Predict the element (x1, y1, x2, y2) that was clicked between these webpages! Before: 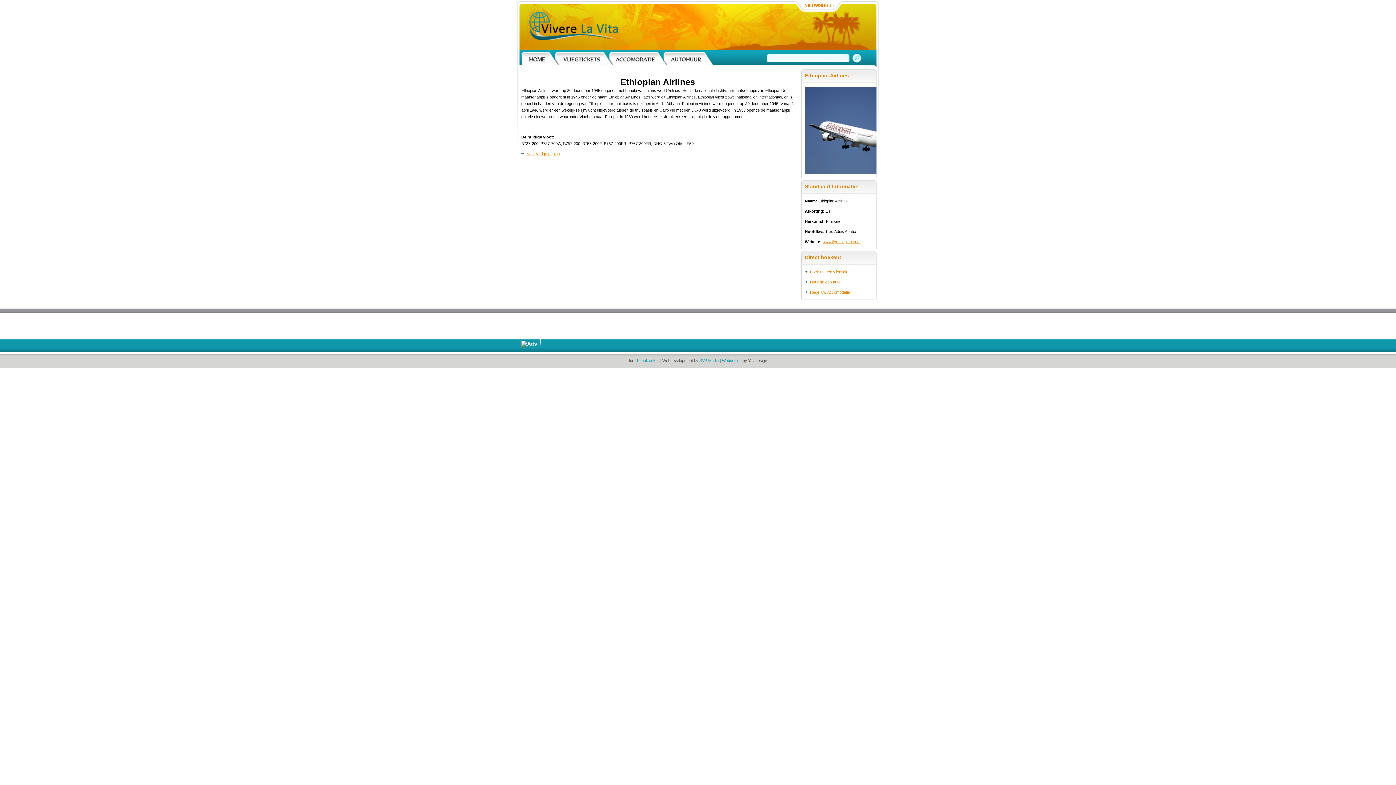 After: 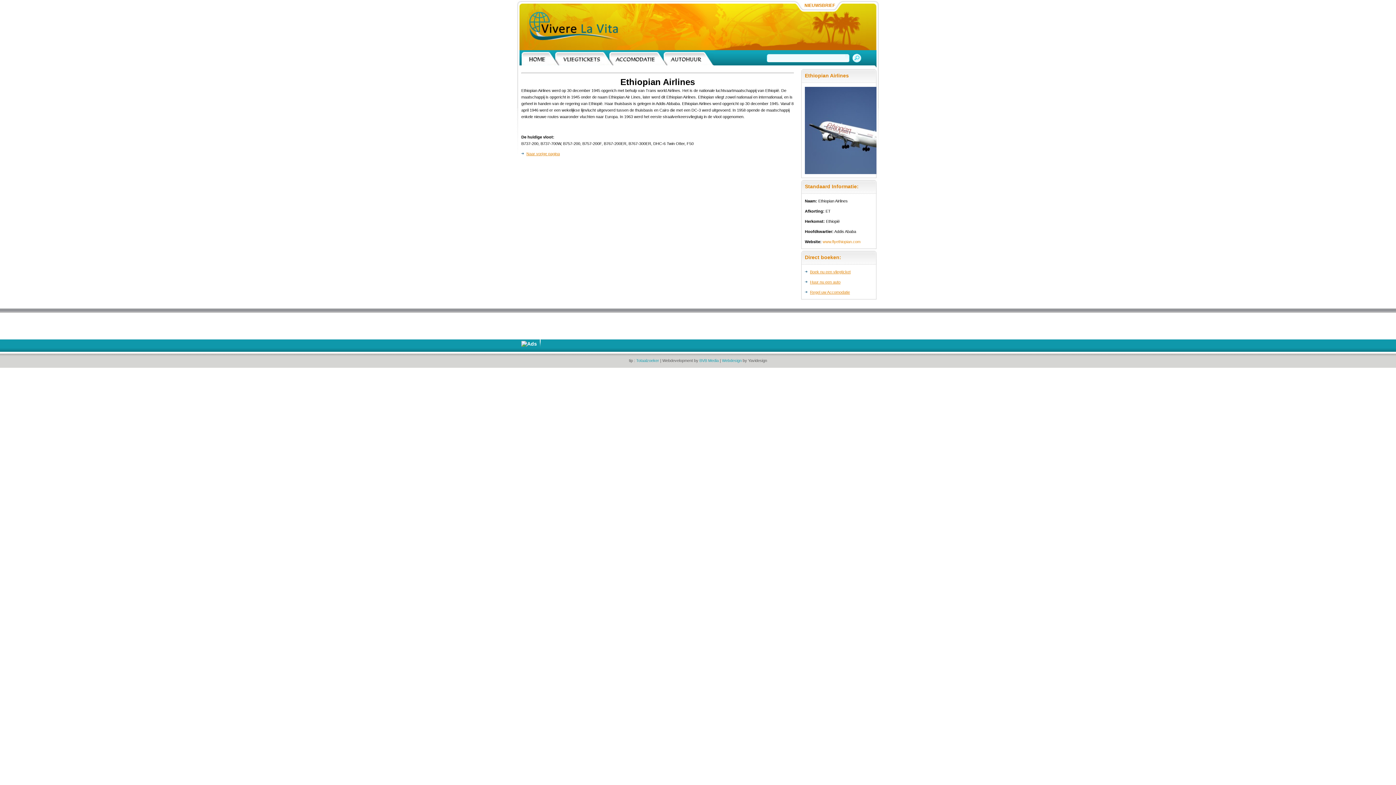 Action: label: www.flyethiopian.com bbox: (822, 239, 860, 244)